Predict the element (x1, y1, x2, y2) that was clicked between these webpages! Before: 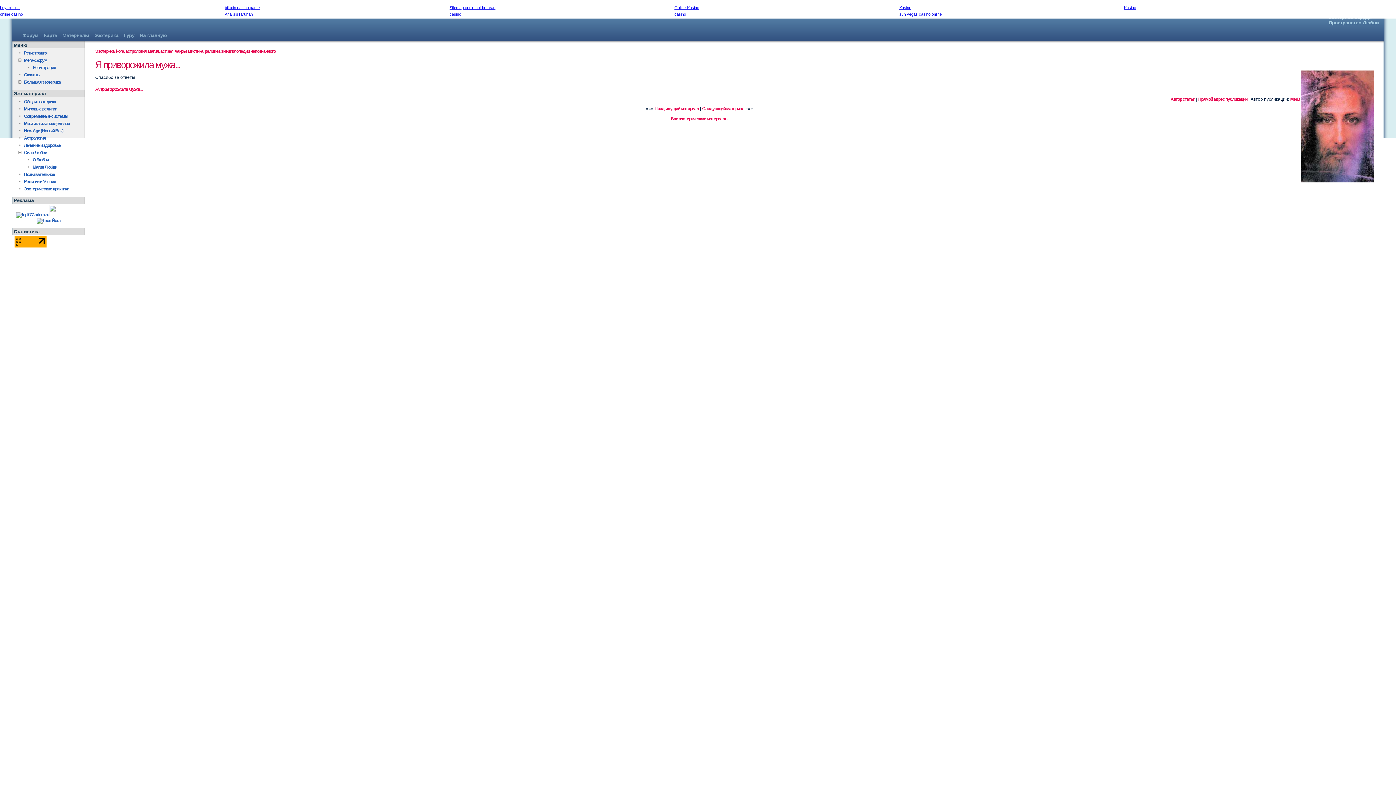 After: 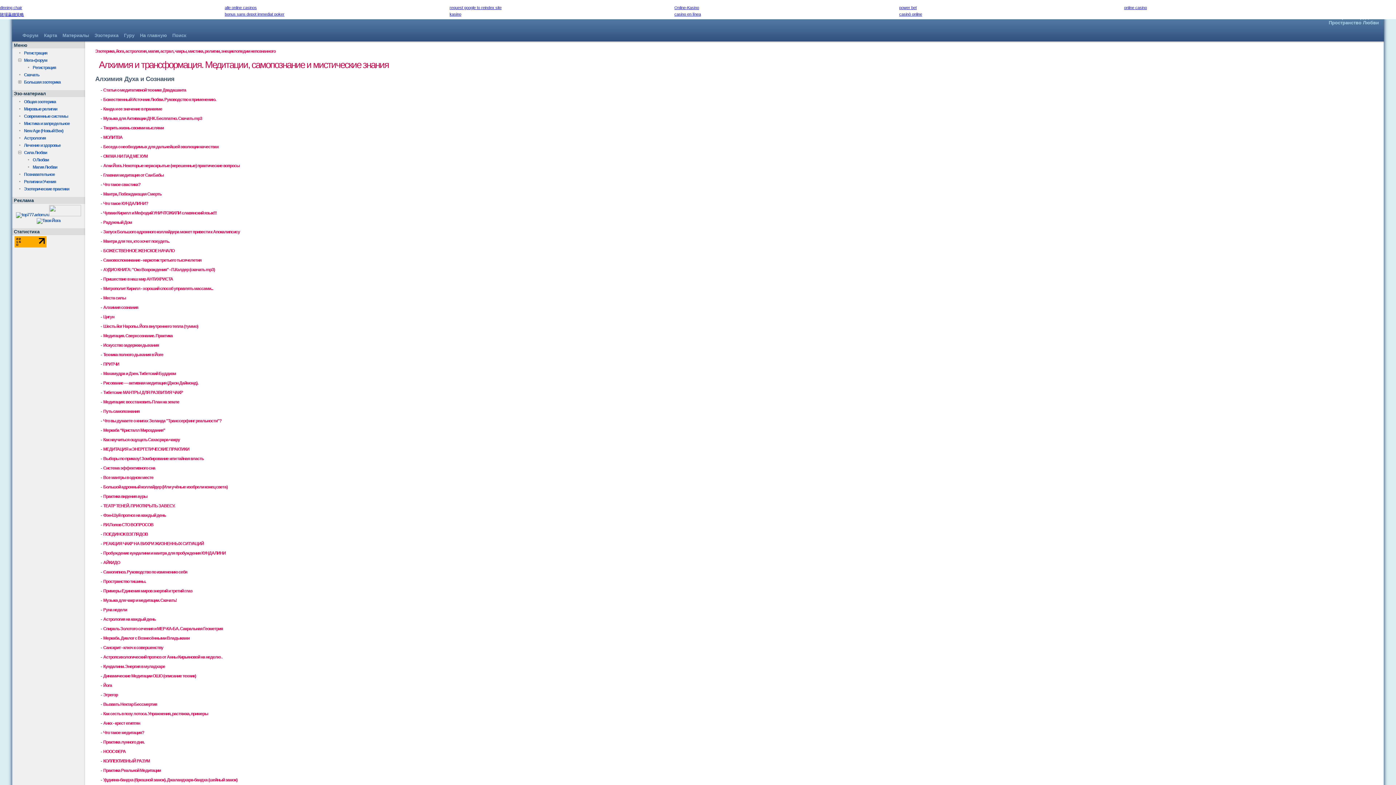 Action: bbox: (16, 78, 82, 85) label: Большая эзотерика